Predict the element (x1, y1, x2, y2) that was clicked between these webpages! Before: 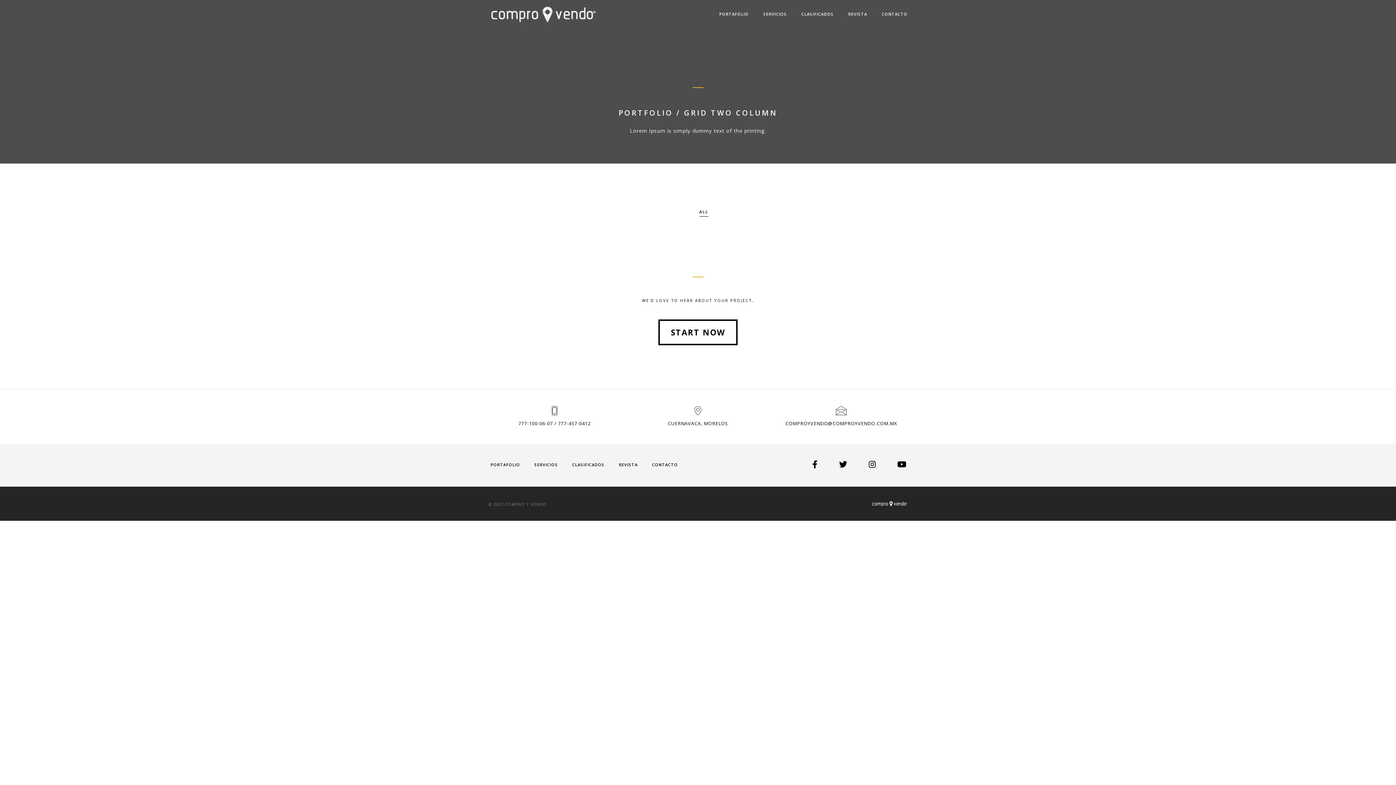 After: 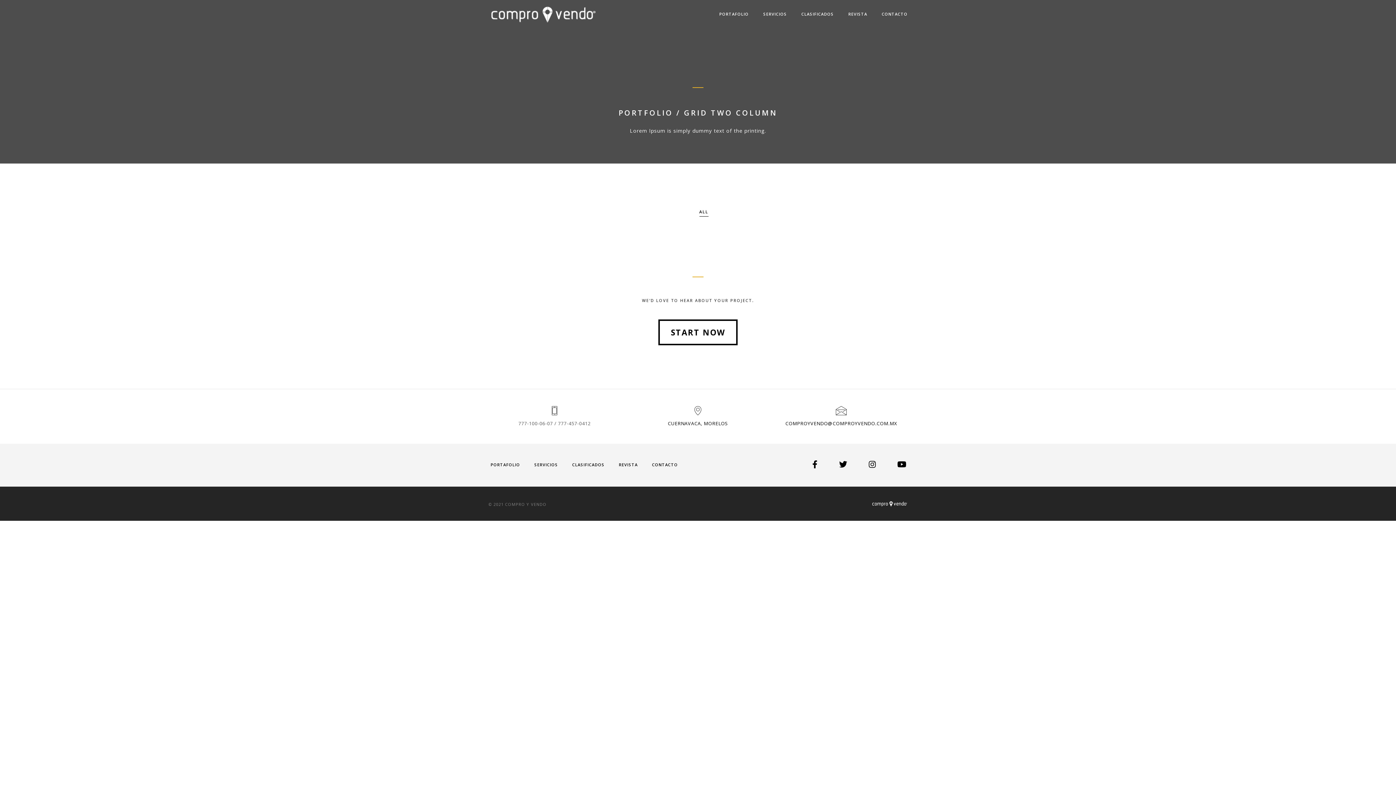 Action: bbox: (518, 420, 590, 426) label: 777-100-06-07 / 777-457-0412